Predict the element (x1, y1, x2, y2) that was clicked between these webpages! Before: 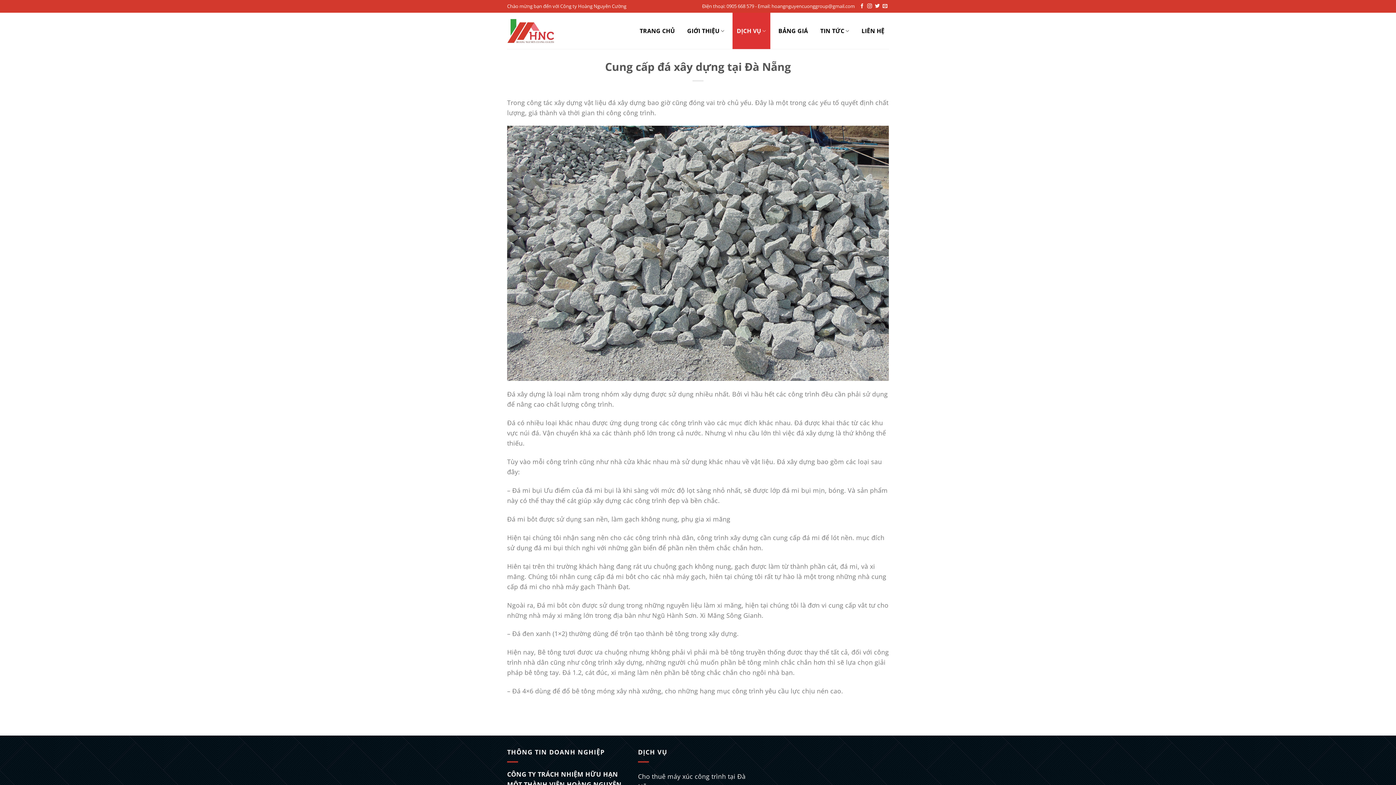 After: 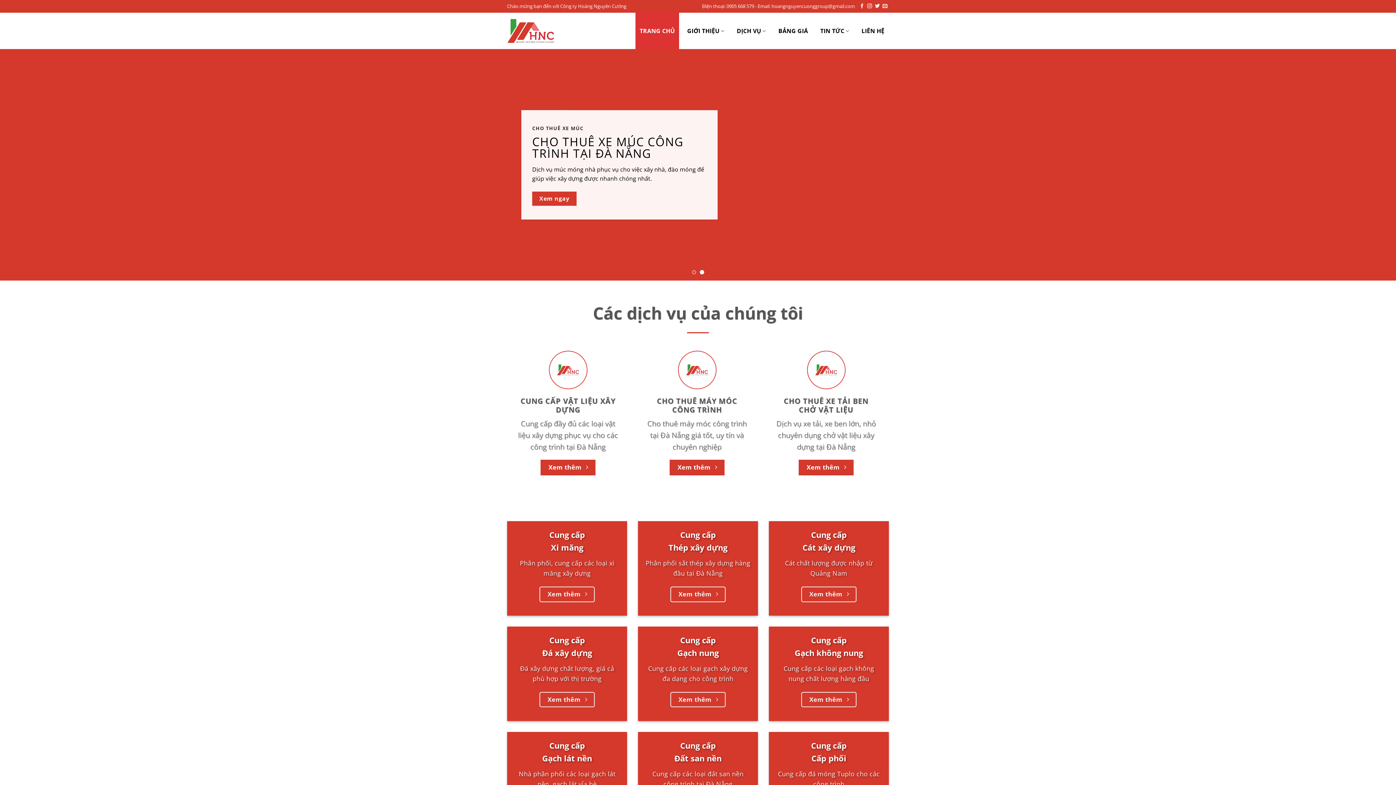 Action: bbox: (507, 18, 554, 43)